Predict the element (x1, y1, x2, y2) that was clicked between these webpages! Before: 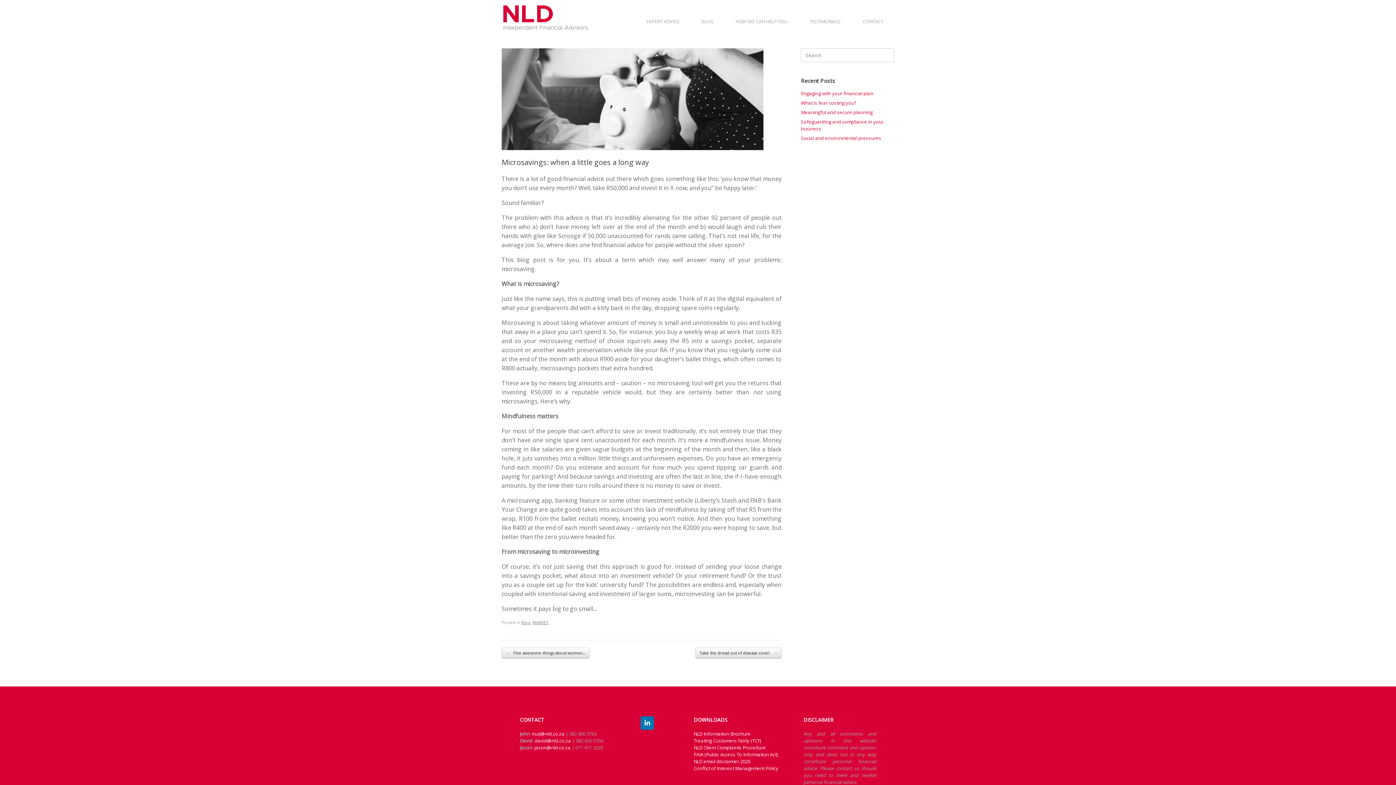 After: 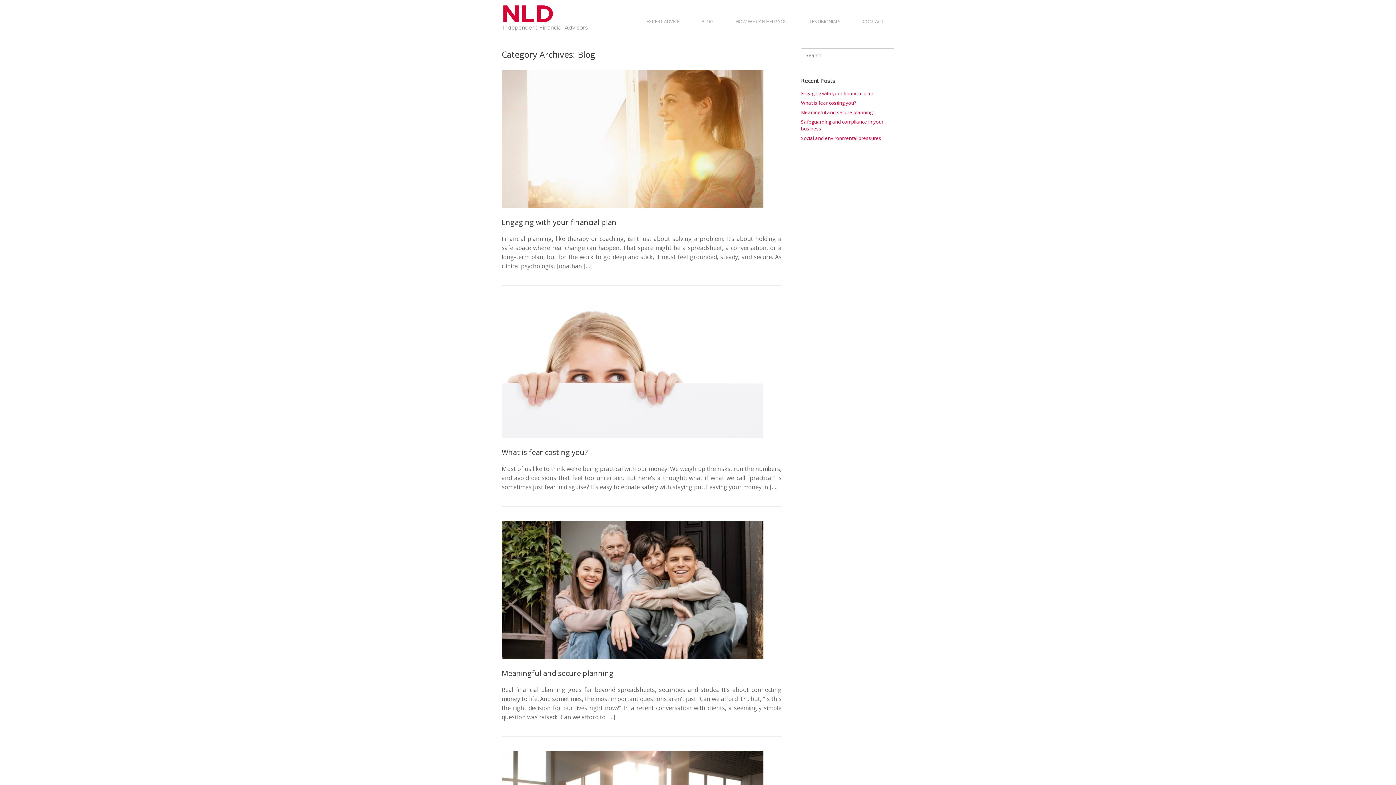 Action: label: Blog bbox: (521, 619, 530, 625)